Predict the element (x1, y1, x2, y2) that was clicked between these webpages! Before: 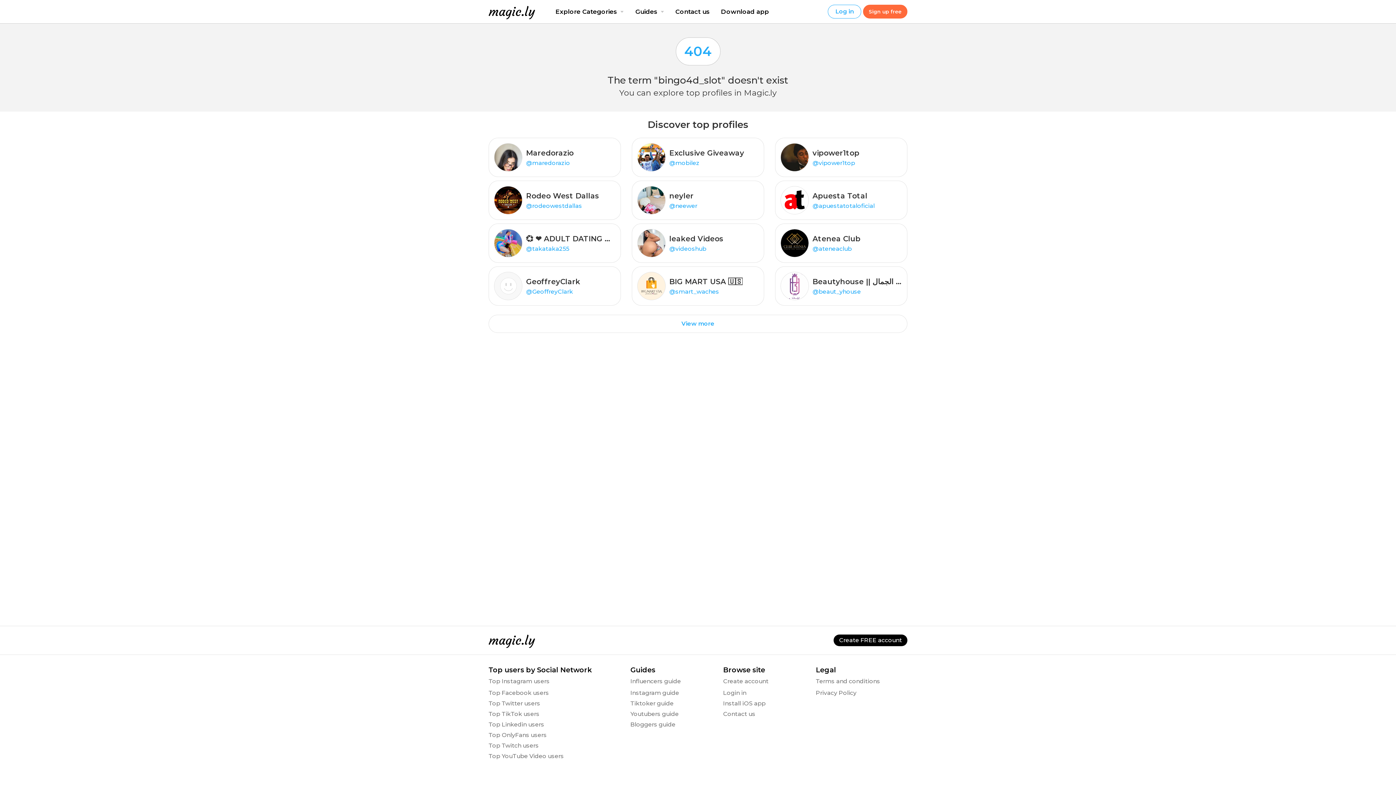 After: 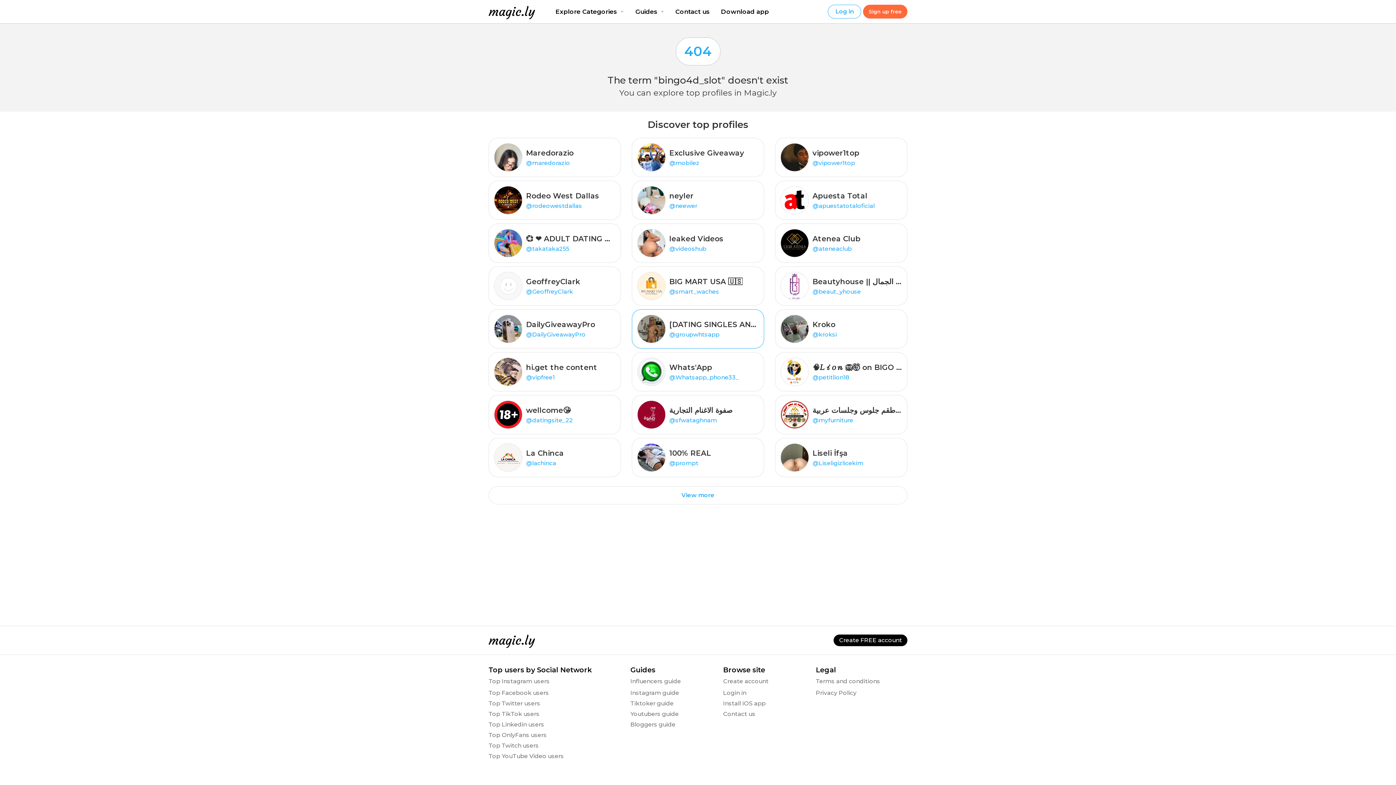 Action: bbox: (488, 314, 907, 333) label: View more